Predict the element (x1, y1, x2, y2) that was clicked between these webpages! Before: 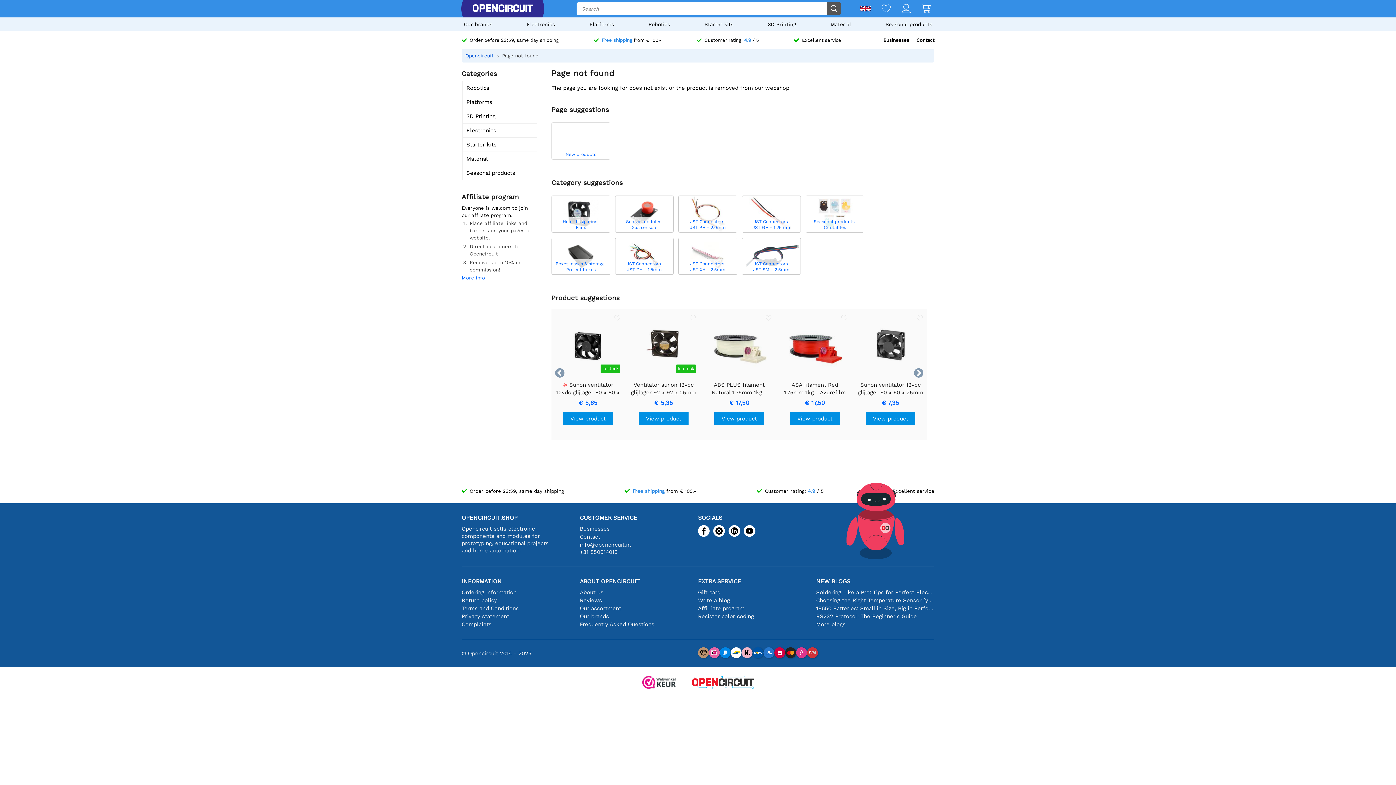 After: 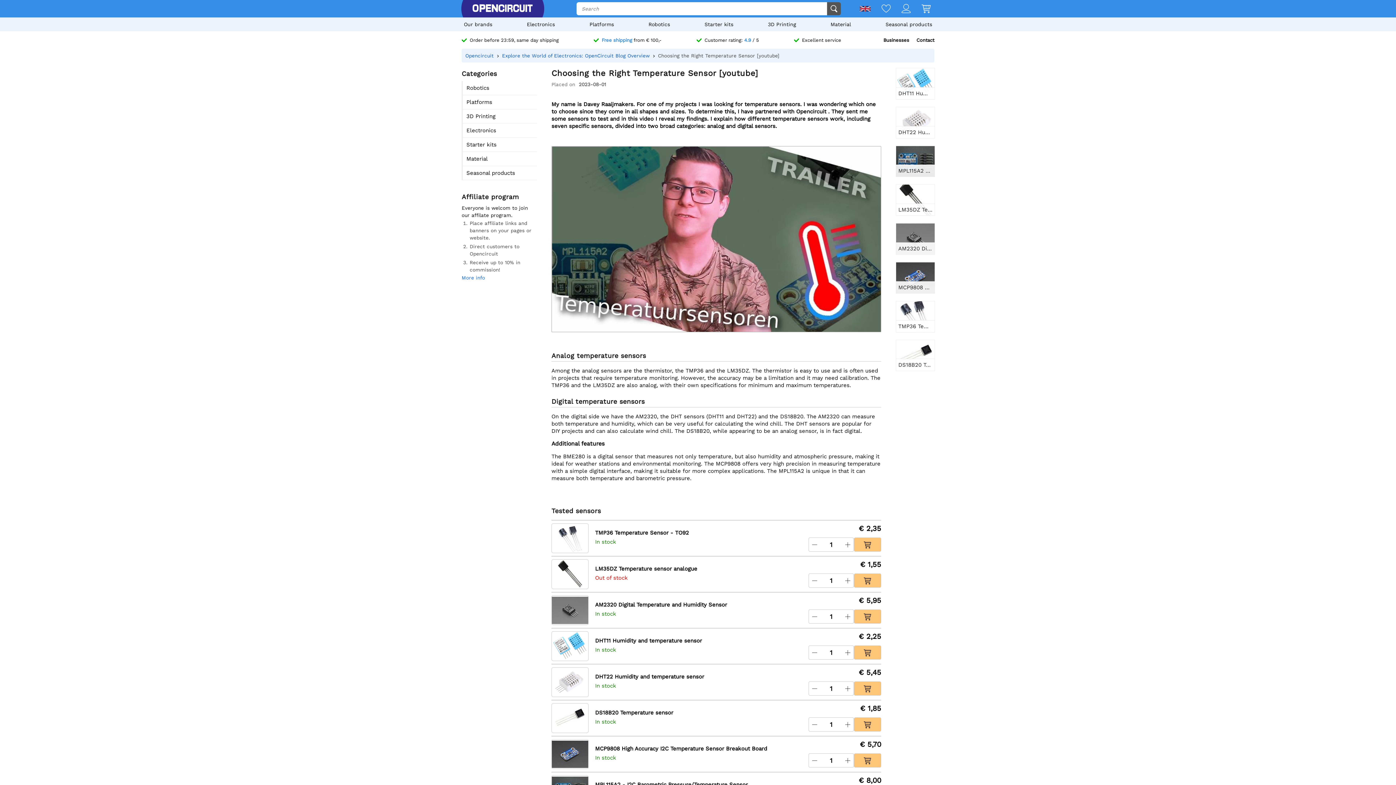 Action: bbox: (816, 596, 934, 604) label: Choosing the Right Temperature Sensor [youtube]